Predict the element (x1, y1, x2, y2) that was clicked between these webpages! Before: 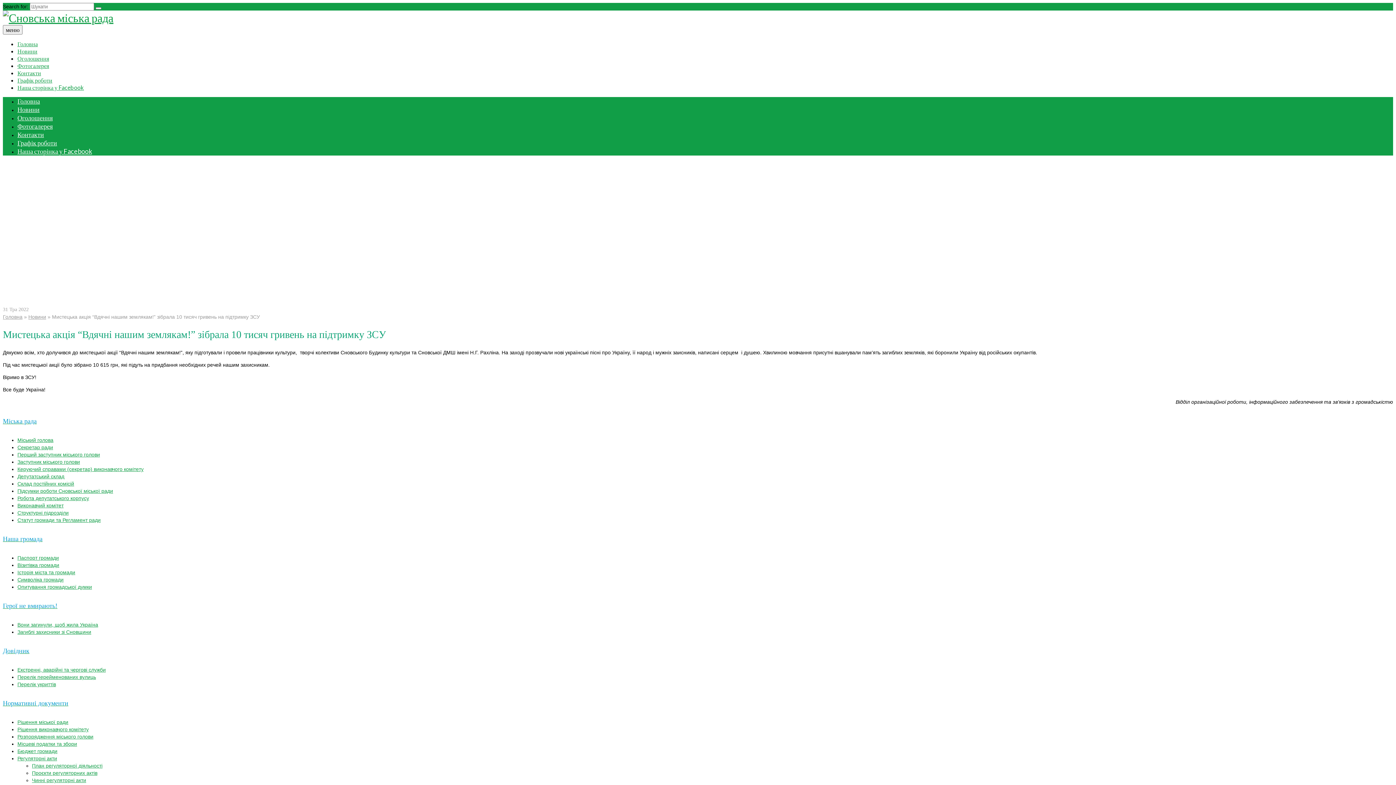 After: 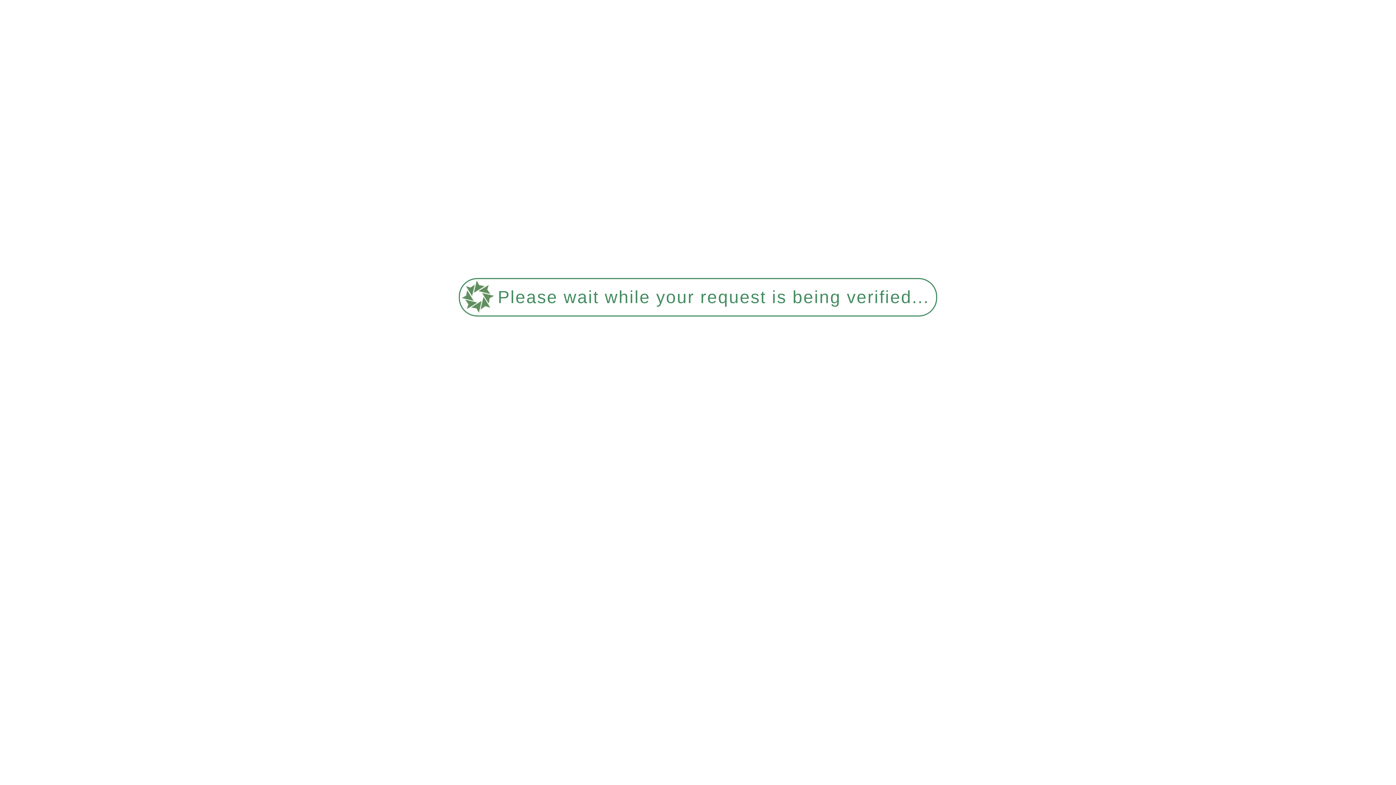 Action: label: Новини bbox: (17, 47, 37, 54)